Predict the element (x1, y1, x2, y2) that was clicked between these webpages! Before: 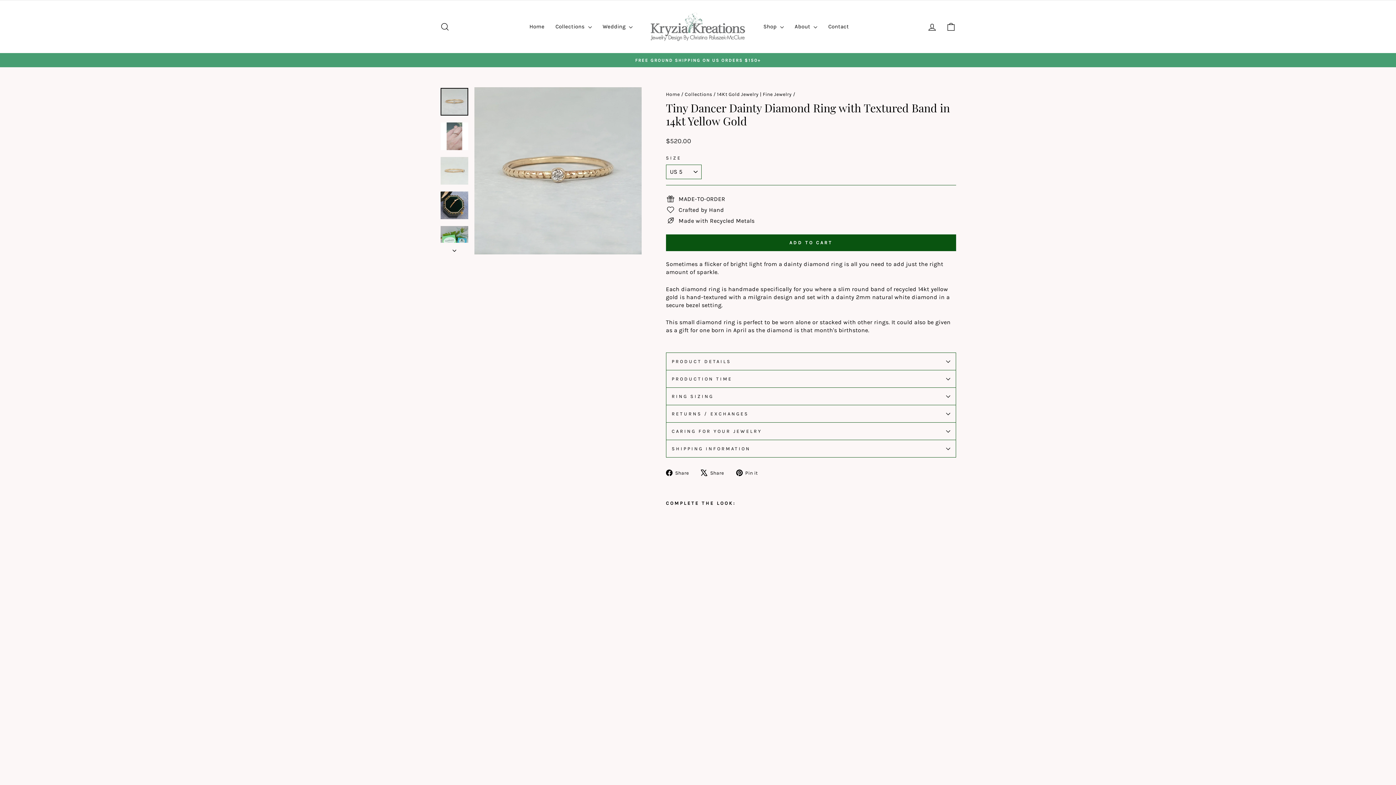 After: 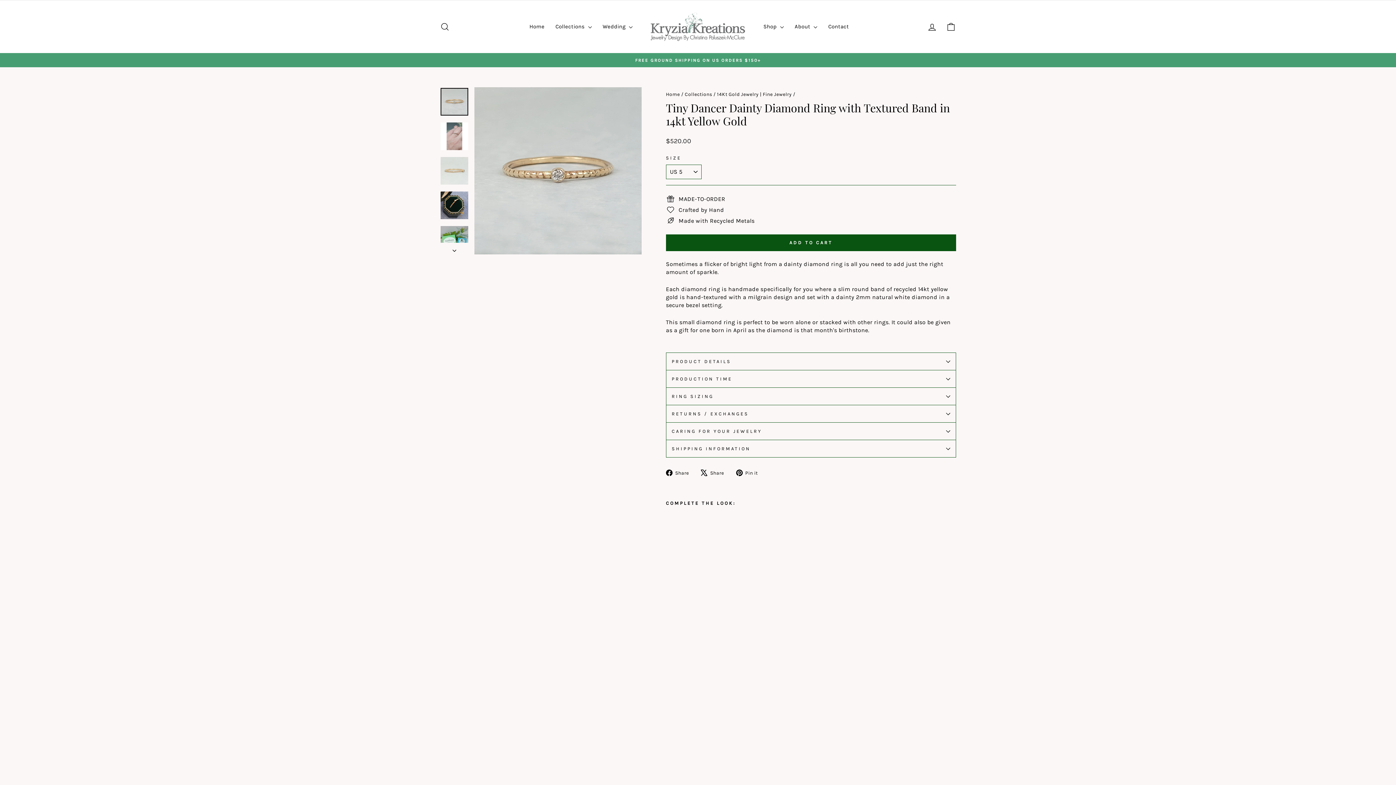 Action: bbox: (440, 88, 468, 115)